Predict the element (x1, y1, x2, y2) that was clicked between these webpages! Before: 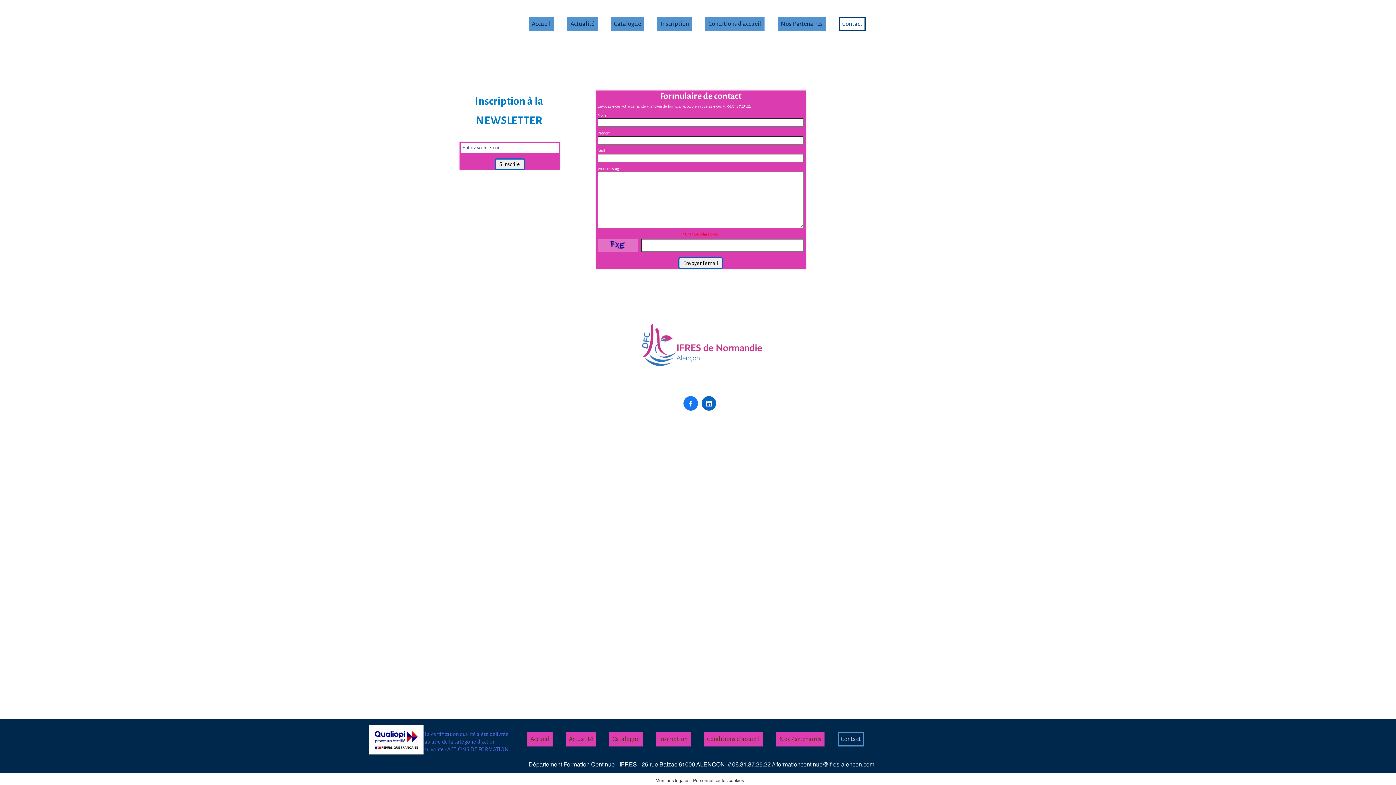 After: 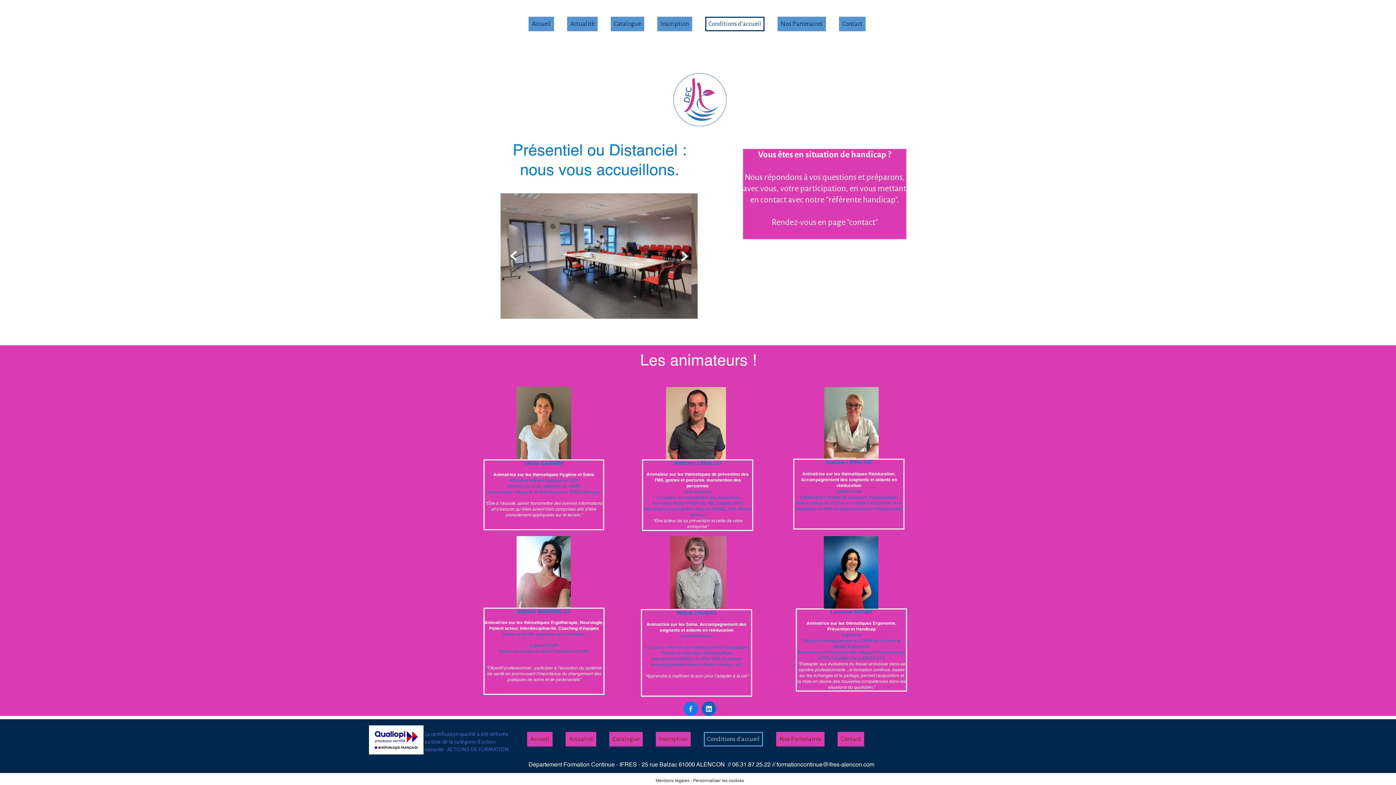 Action: bbox: (705, 16, 764, 31) label: Conditions d'accueil